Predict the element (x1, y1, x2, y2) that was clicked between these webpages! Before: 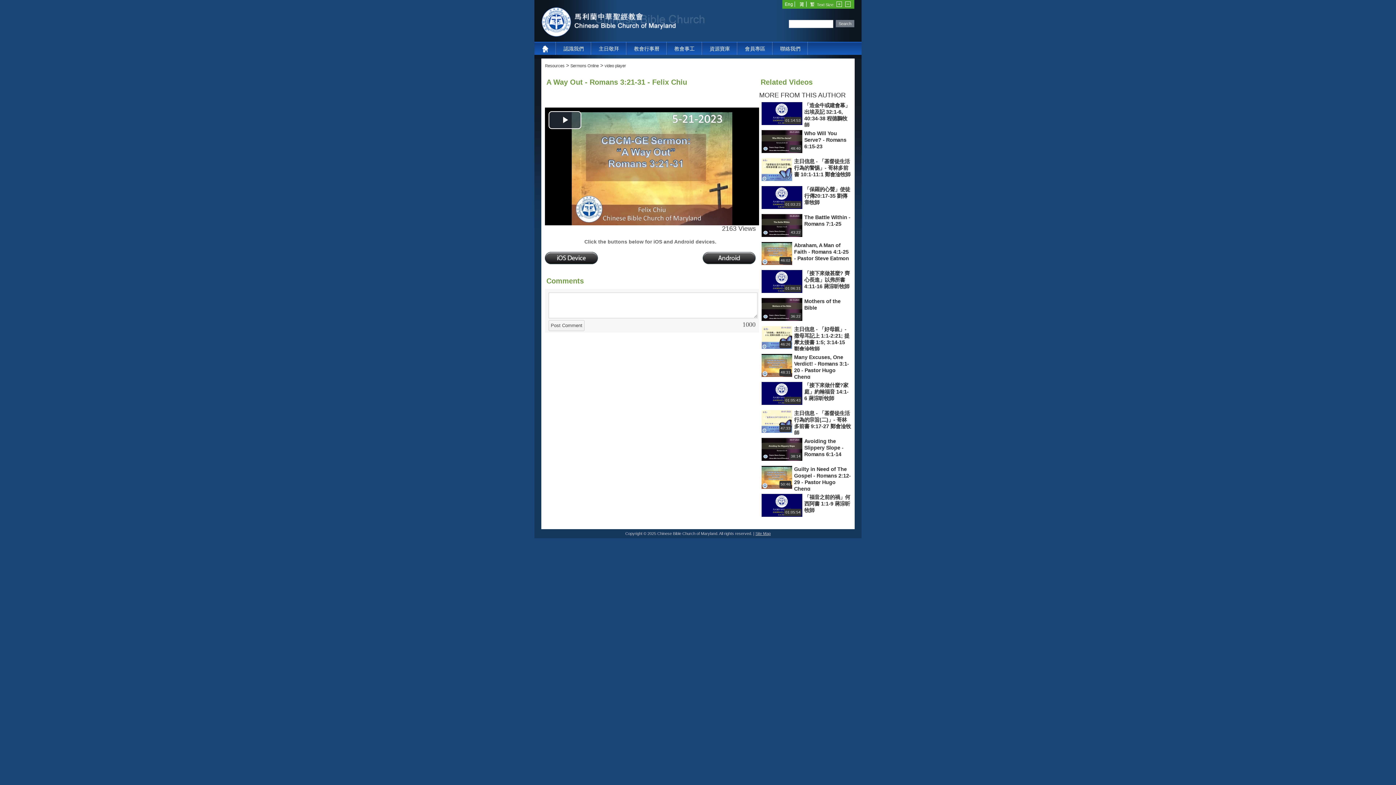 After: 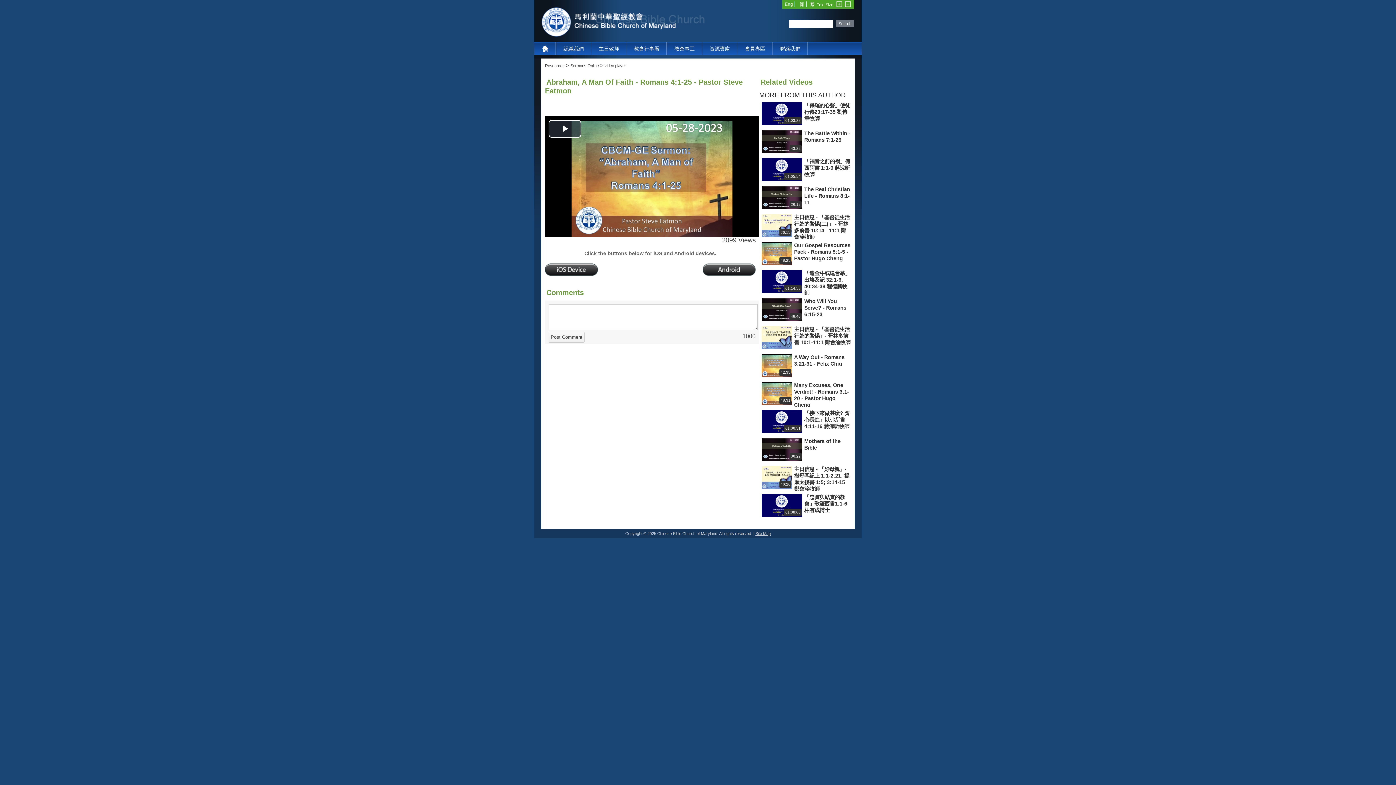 Action: label: 46:02
Abraham, A Man of Faith - Romans 4:1-25 - Pastor Steve Eatmon bbox: (760, 240, 858, 266)